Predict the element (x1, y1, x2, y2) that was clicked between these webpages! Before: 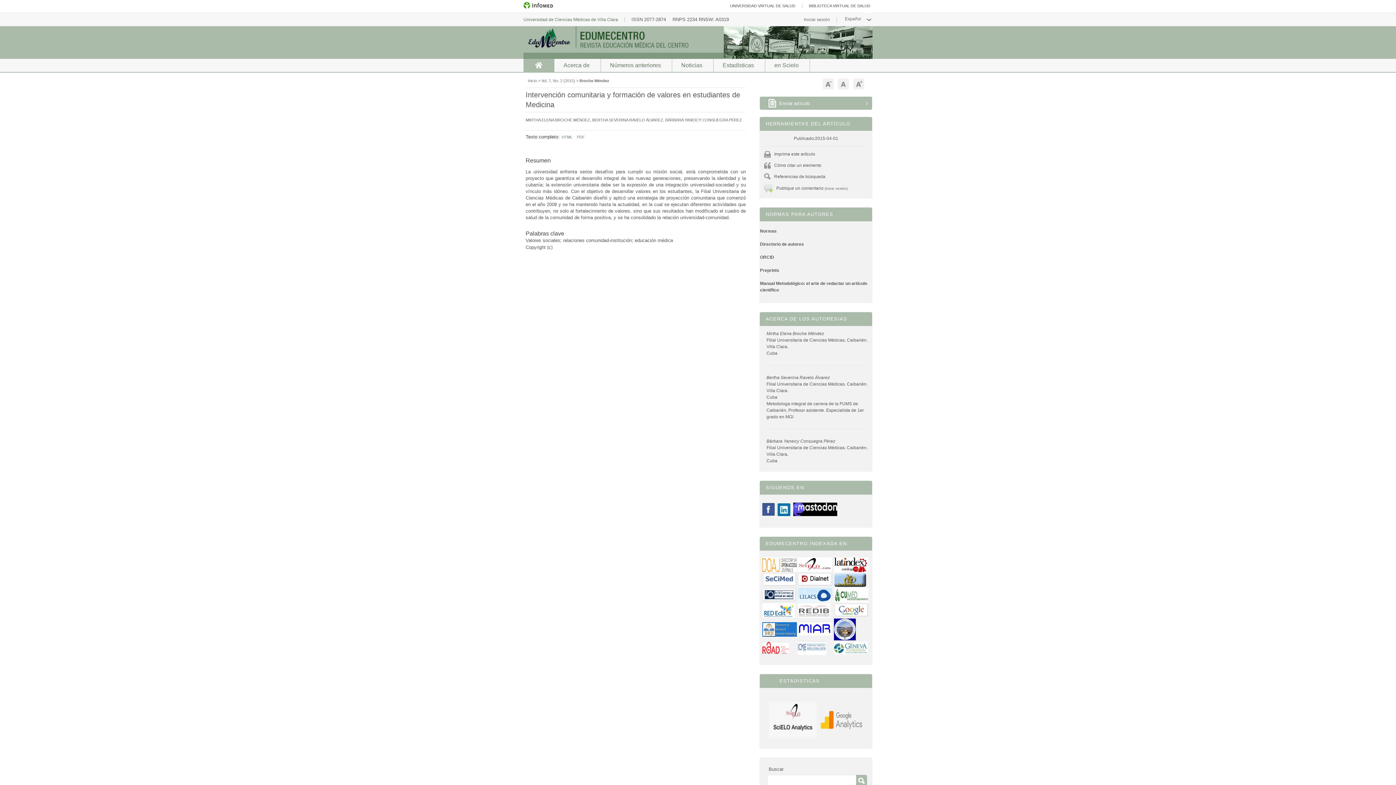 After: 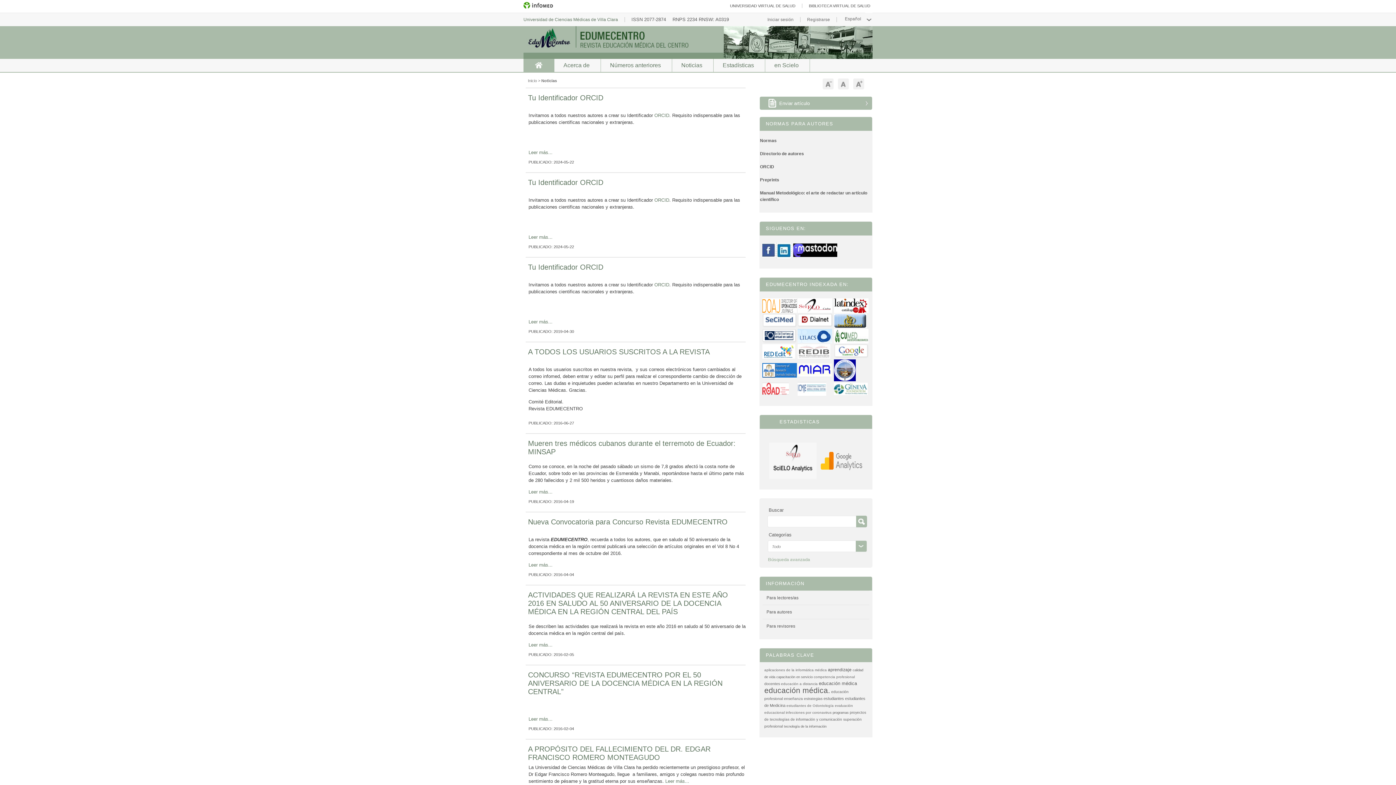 Action: bbox: (670, 58, 713, 72) label: Noticias